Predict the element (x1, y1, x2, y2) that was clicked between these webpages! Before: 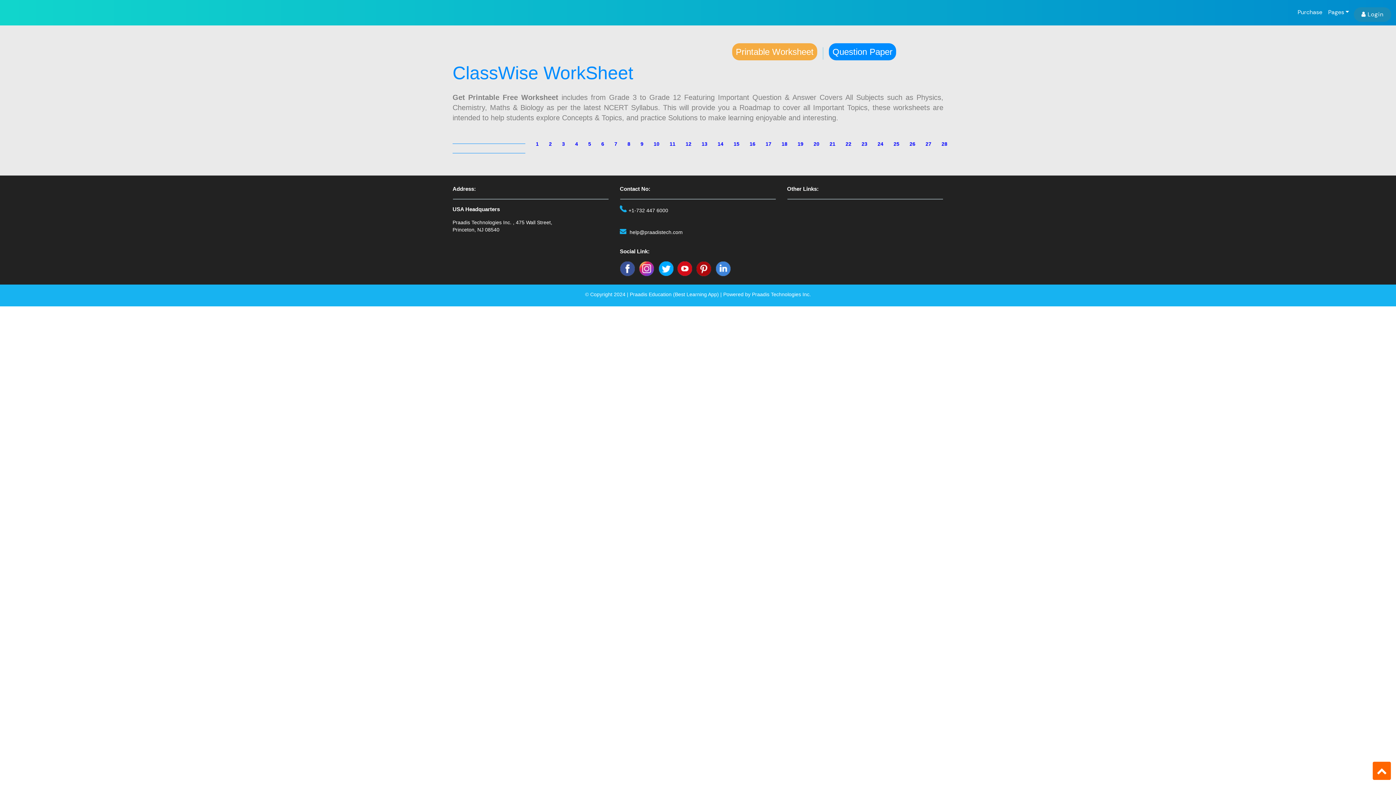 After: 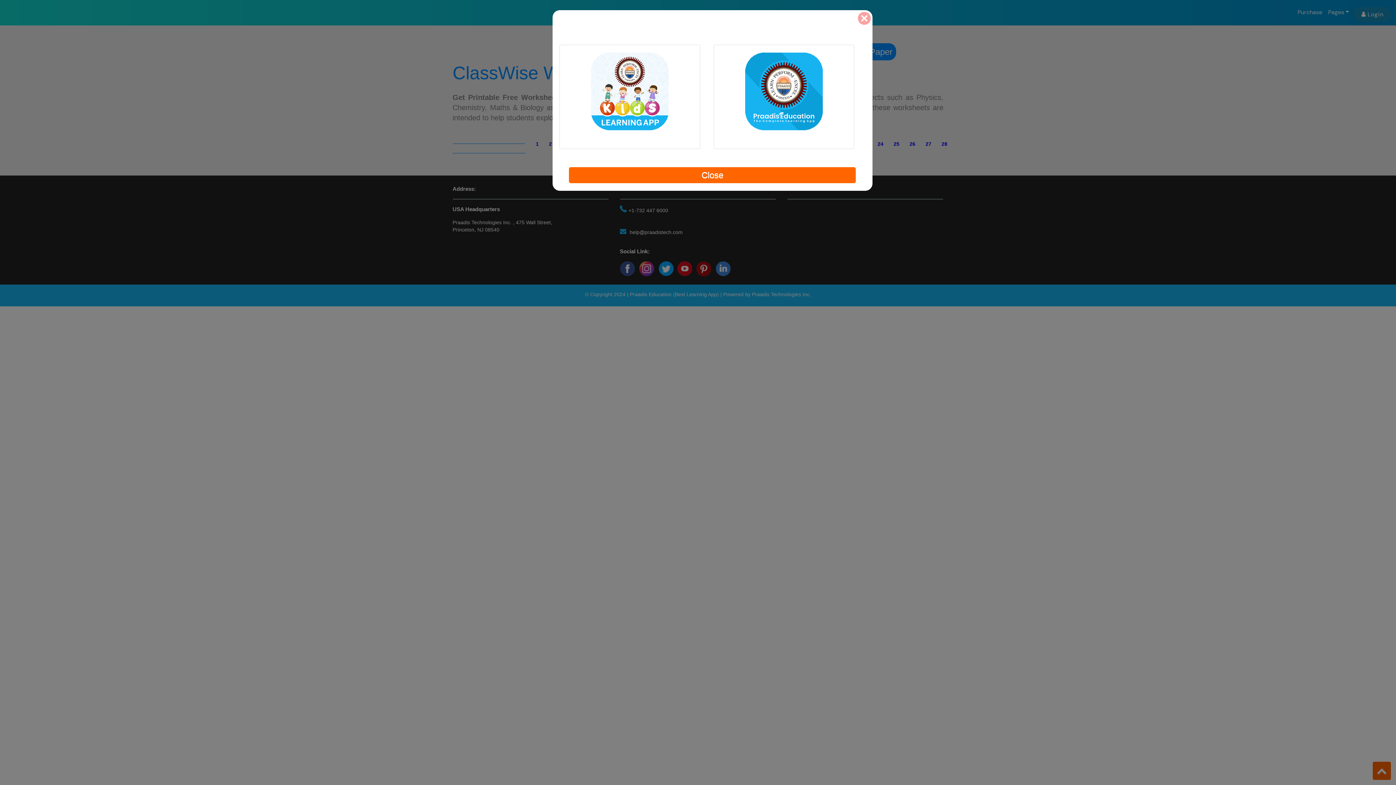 Action: label: Purchase bbox: (1295, 5, 1325, 19)